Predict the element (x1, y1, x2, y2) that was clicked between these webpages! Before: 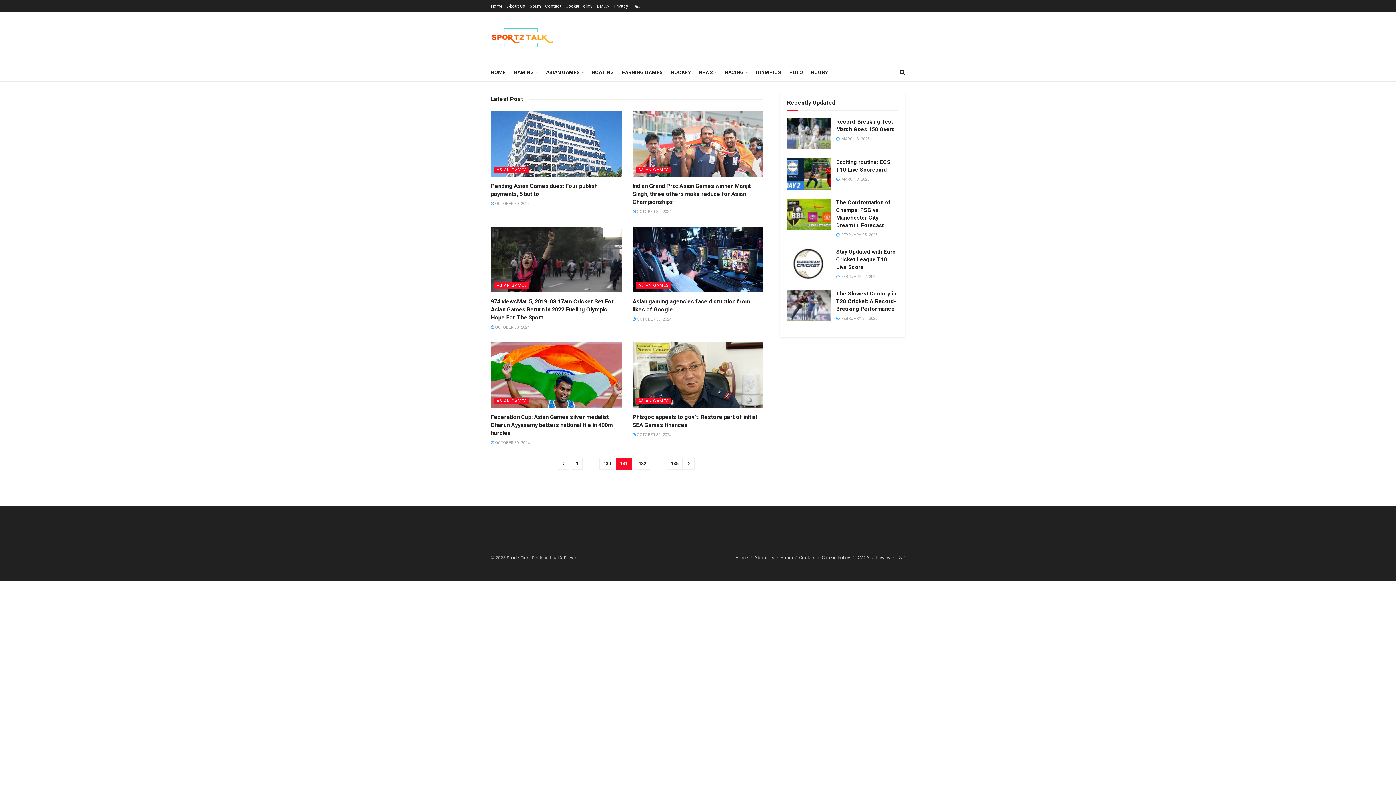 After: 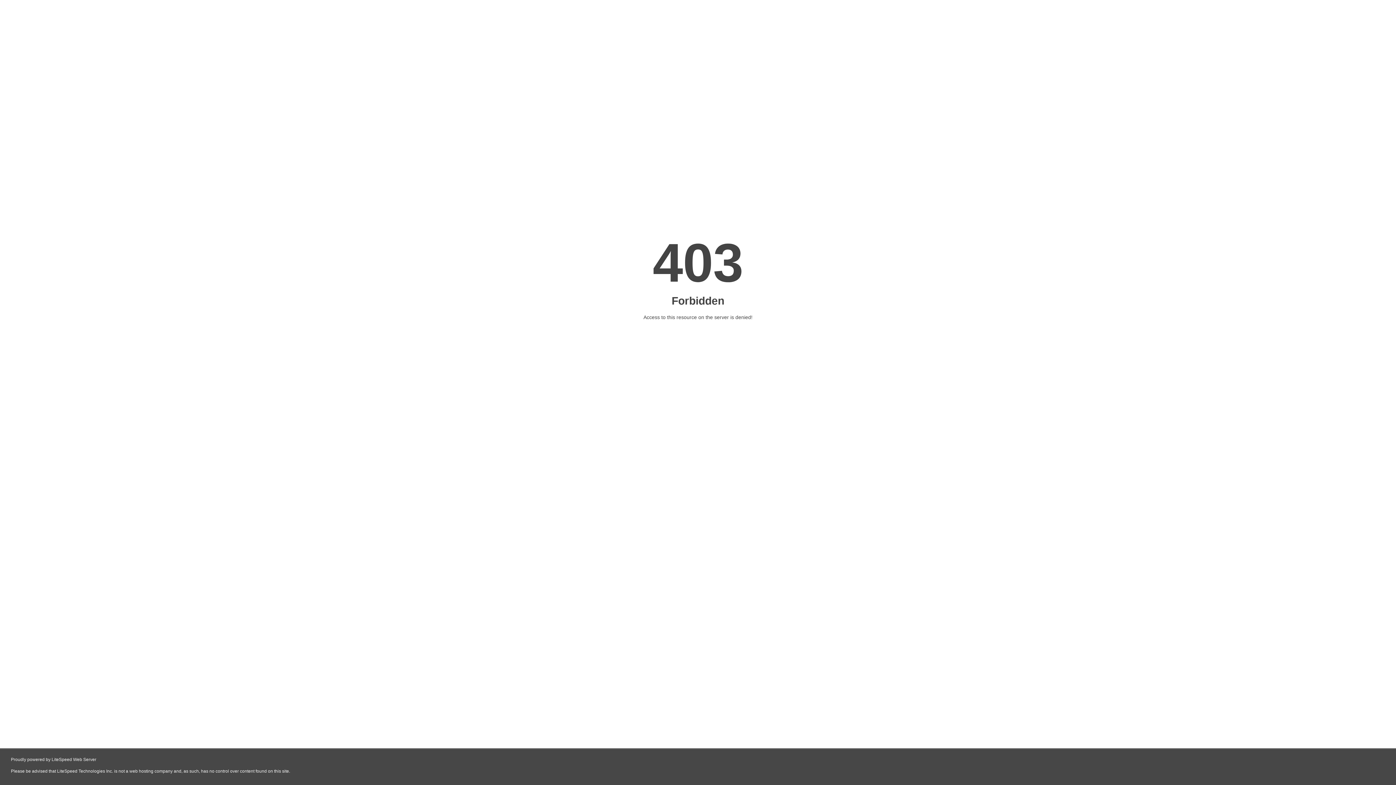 Action: bbox: (490, 440, 529, 445) label:  OCTOBER 30, 2024